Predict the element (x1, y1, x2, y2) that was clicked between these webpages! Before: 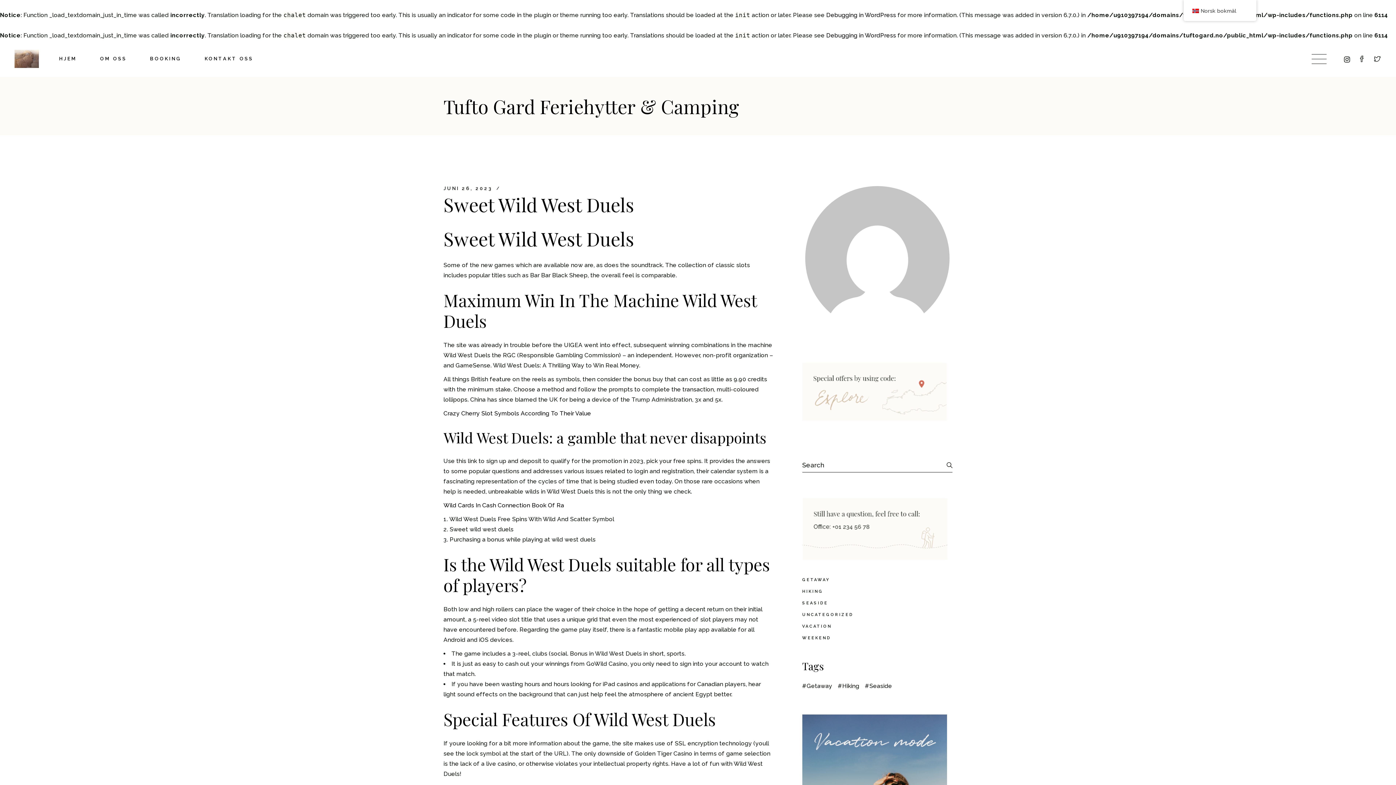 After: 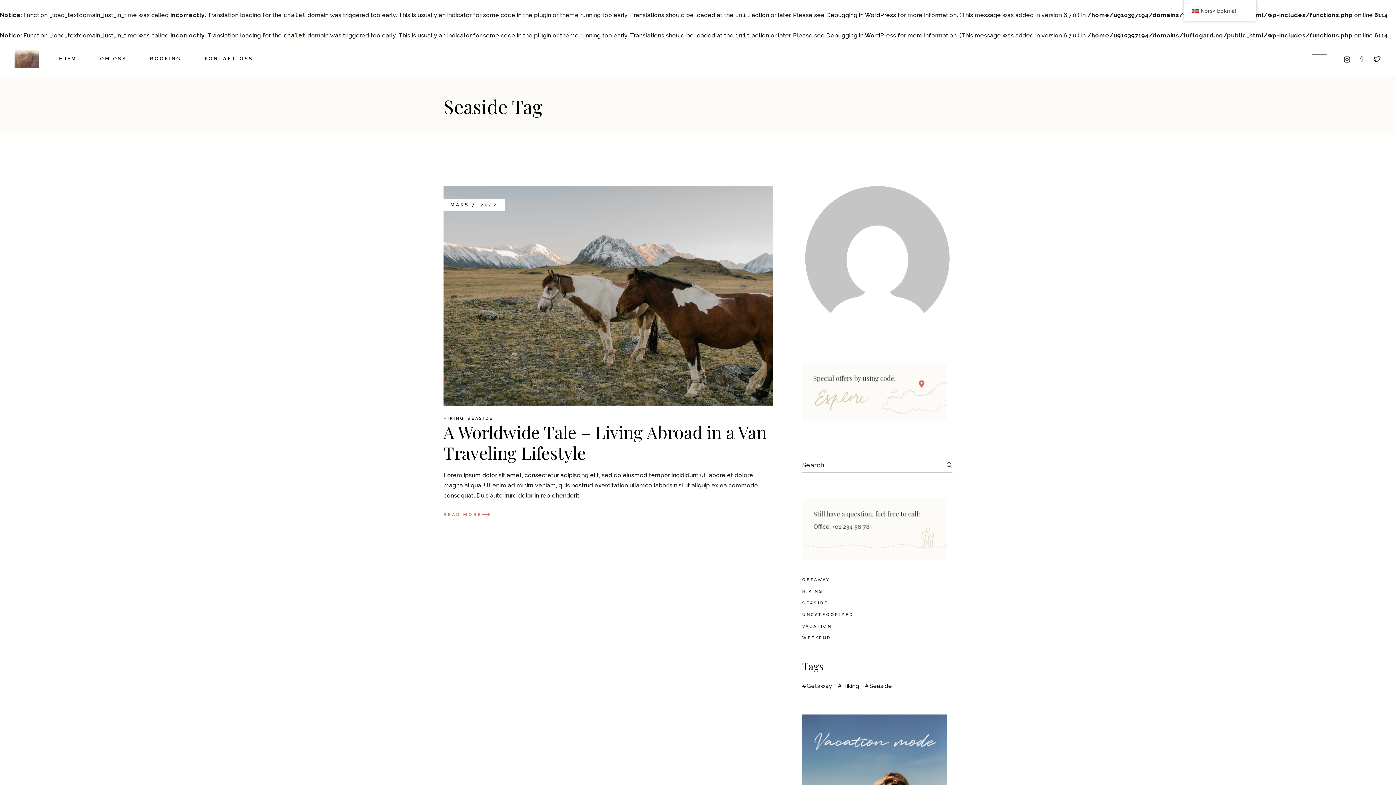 Action: label: Seaside (1 element) bbox: (865, 681, 892, 691)